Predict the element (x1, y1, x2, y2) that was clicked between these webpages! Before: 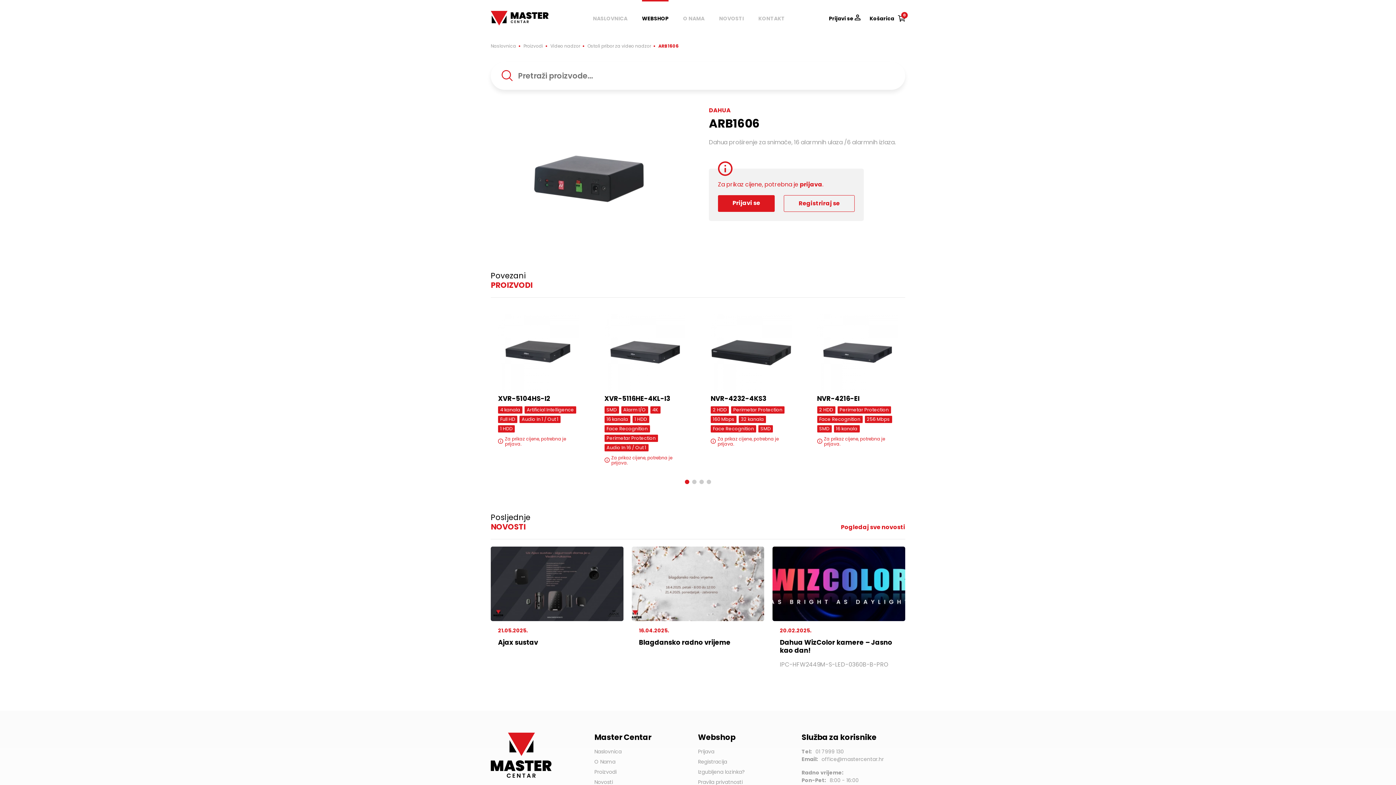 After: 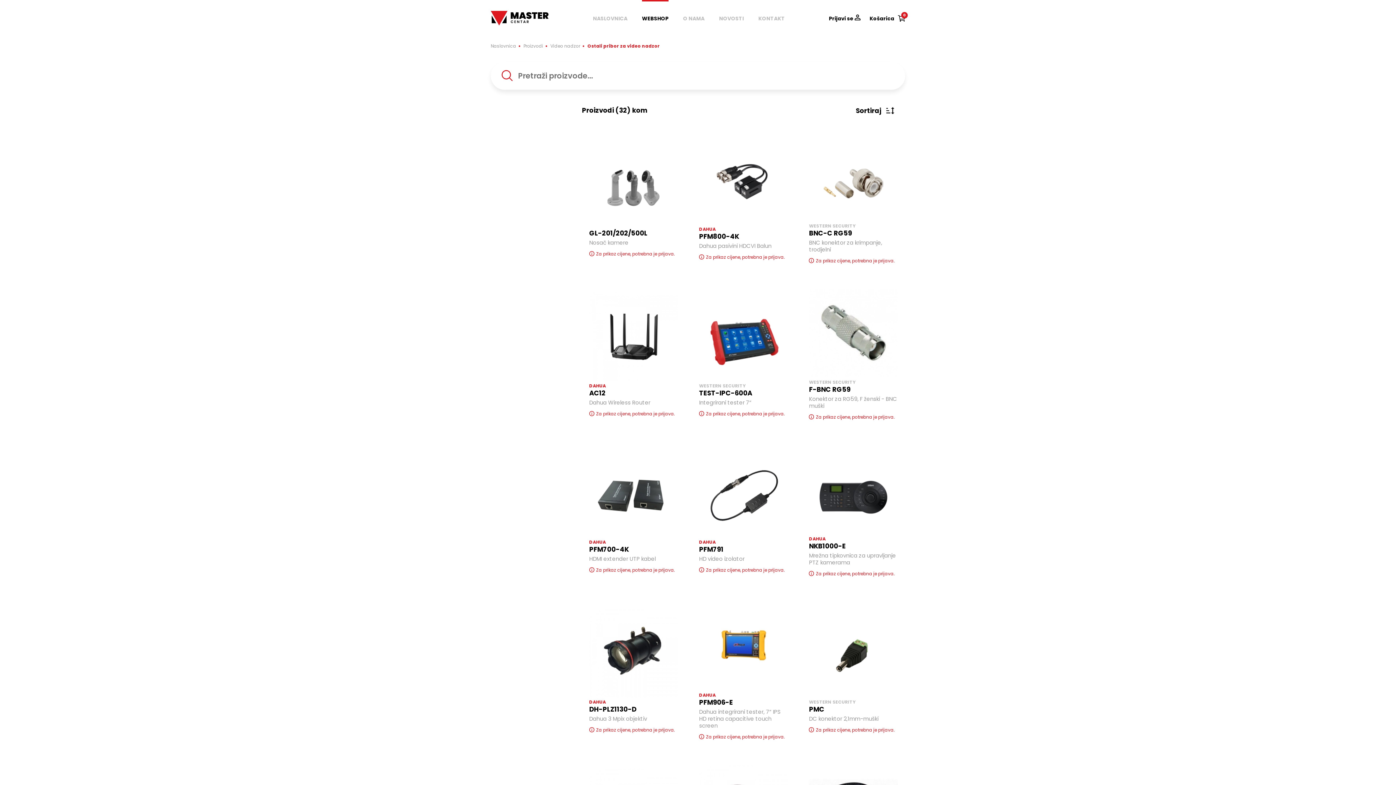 Action: label: Ostali pribor za video nadzor bbox: (587, 42, 651, 49)